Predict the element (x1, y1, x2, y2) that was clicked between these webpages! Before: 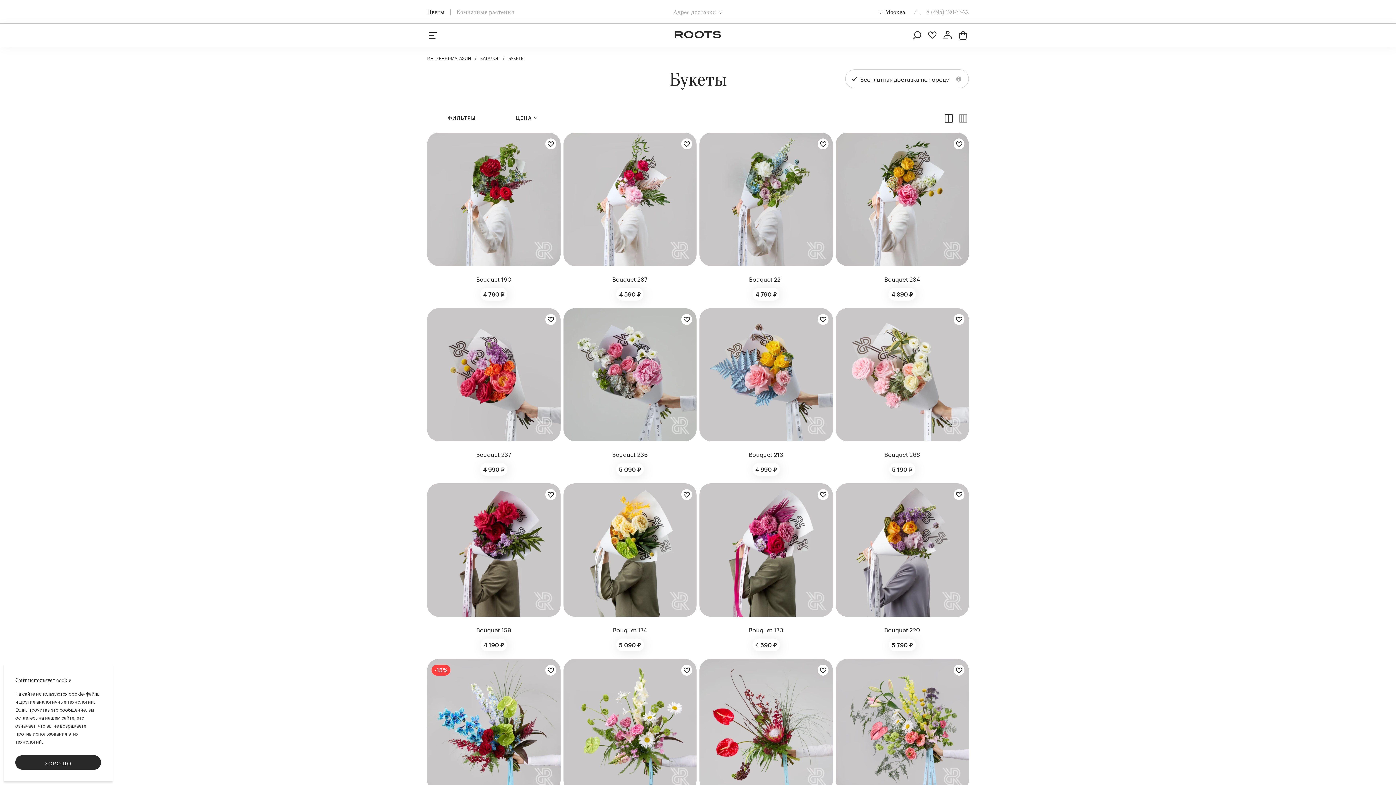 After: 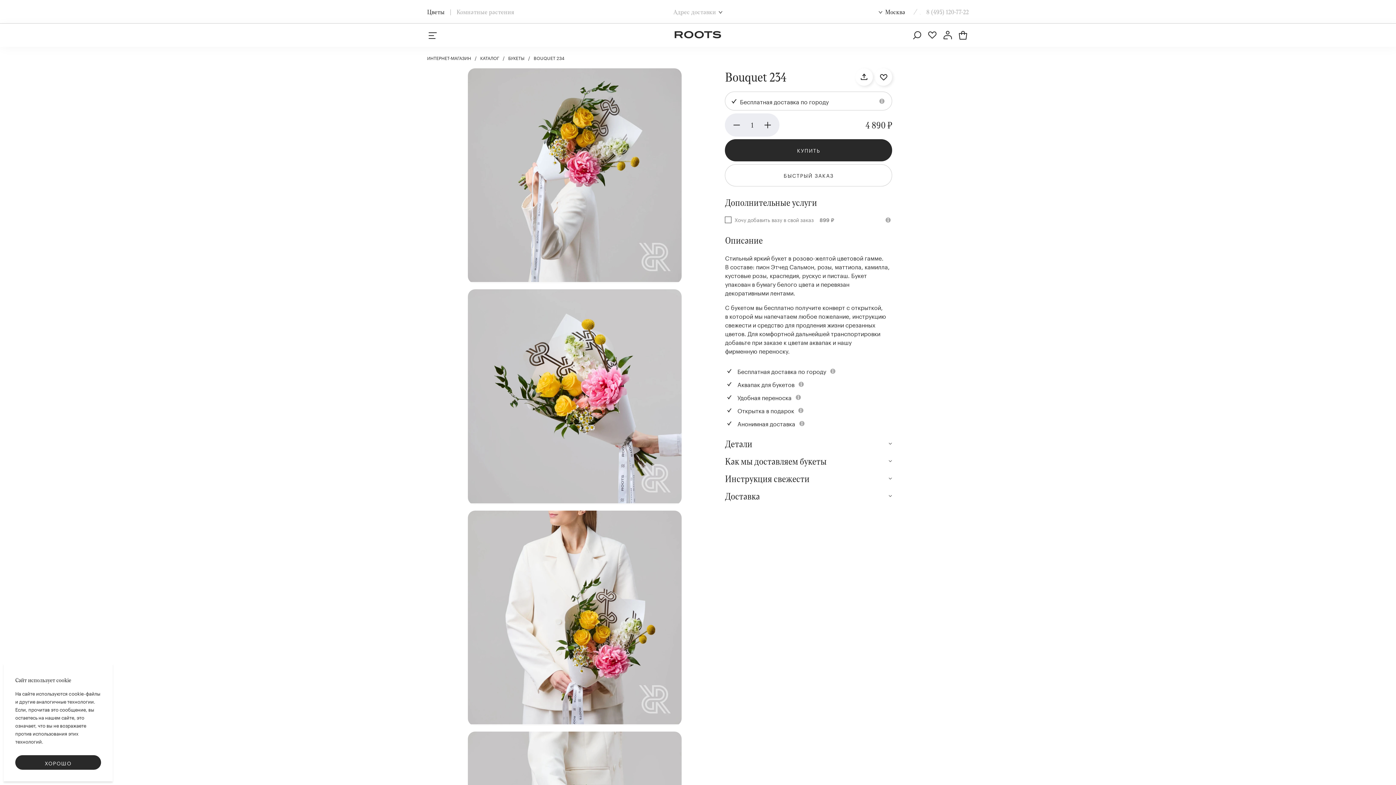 Action: label: Bouquet 234
4 890 ₽ bbox: (835, 266, 969, 298)